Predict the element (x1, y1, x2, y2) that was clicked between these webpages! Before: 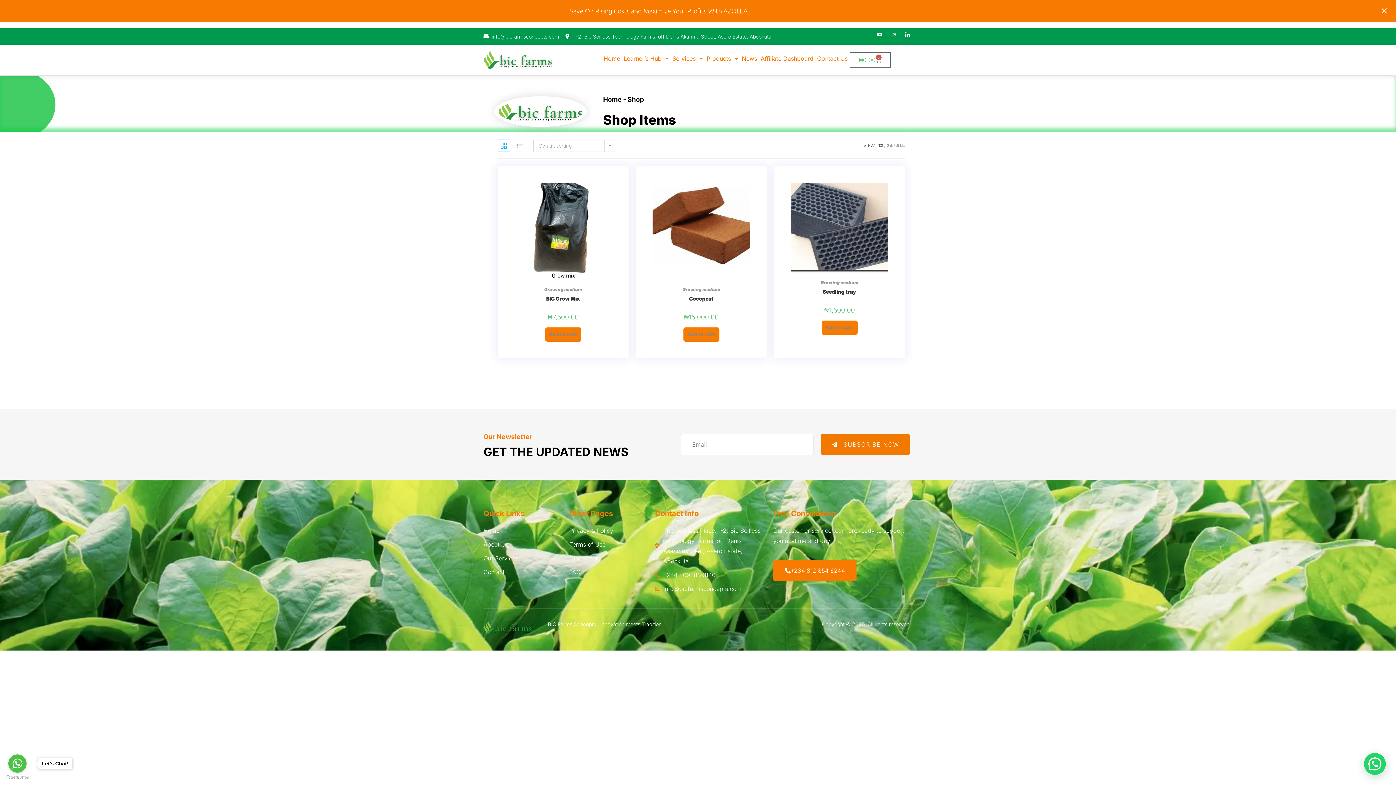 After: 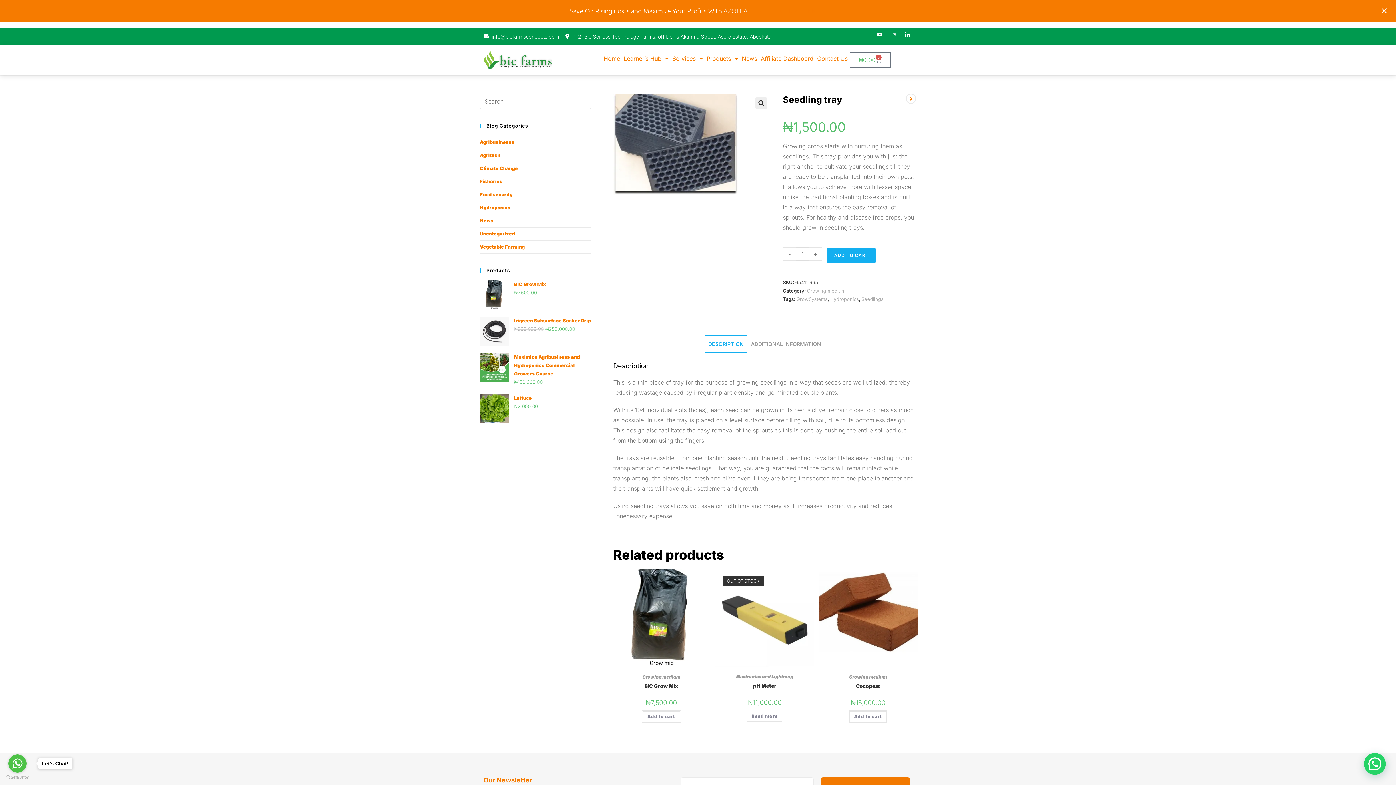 Action: bbox: (790, 223, 888, 231)